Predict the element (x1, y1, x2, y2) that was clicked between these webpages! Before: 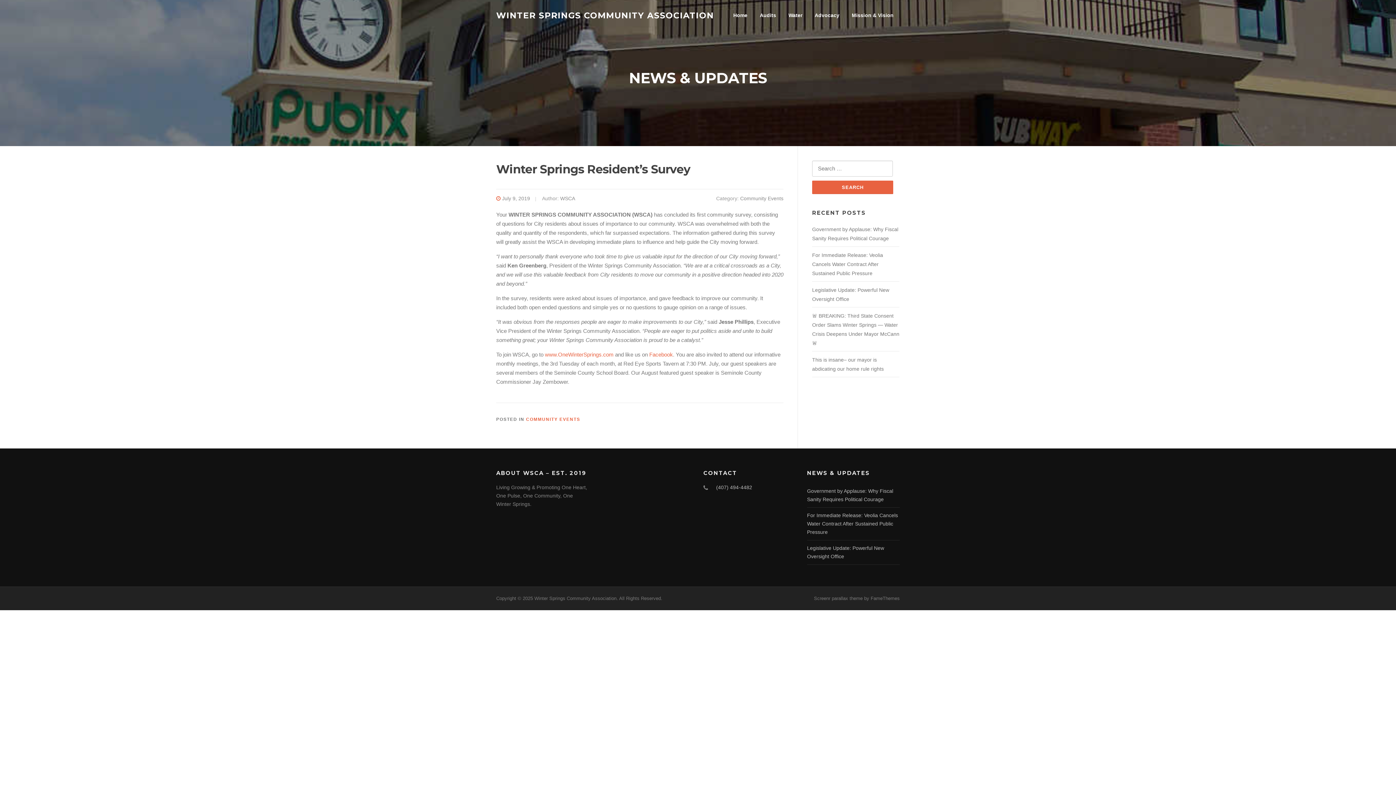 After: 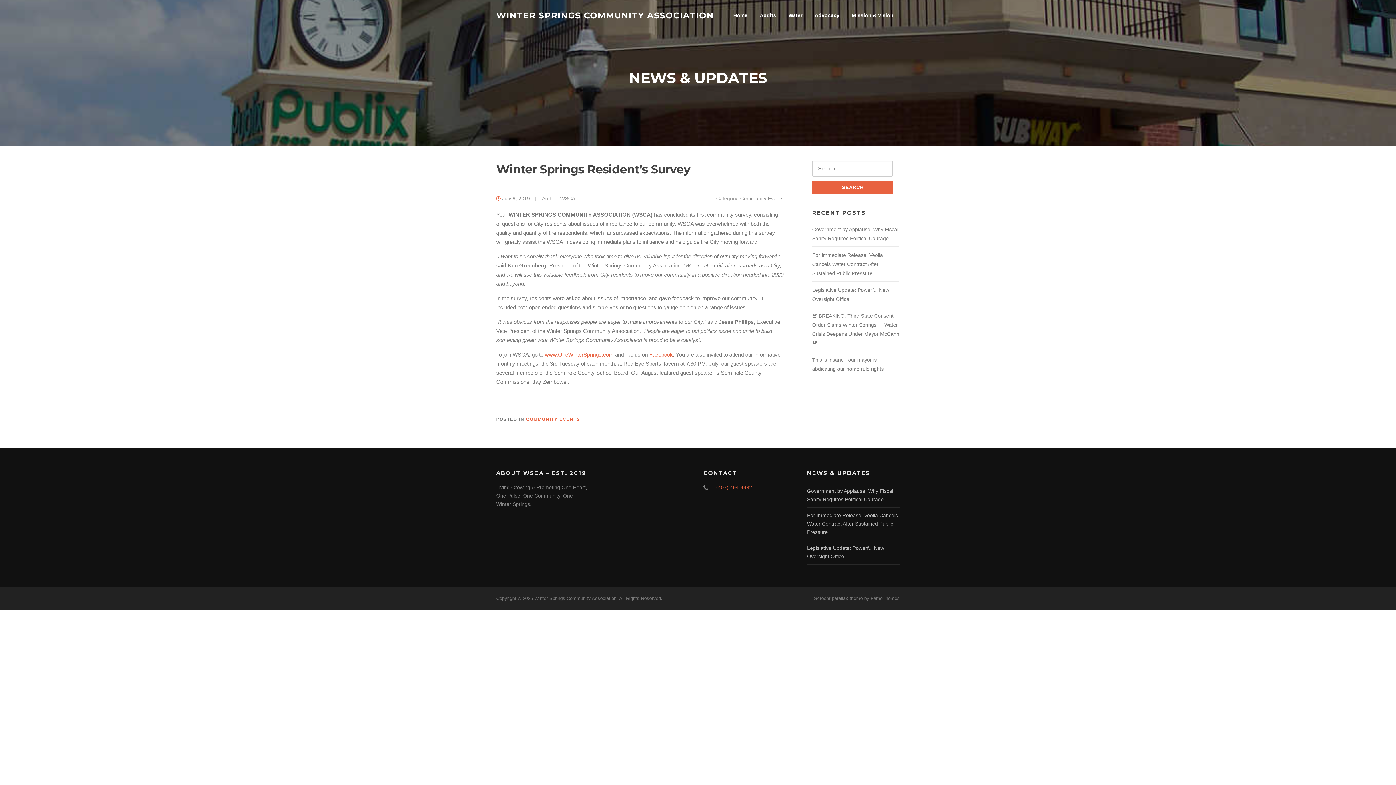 Action: bbox: (716, 484, 752, 490) label: (407) 494-4482